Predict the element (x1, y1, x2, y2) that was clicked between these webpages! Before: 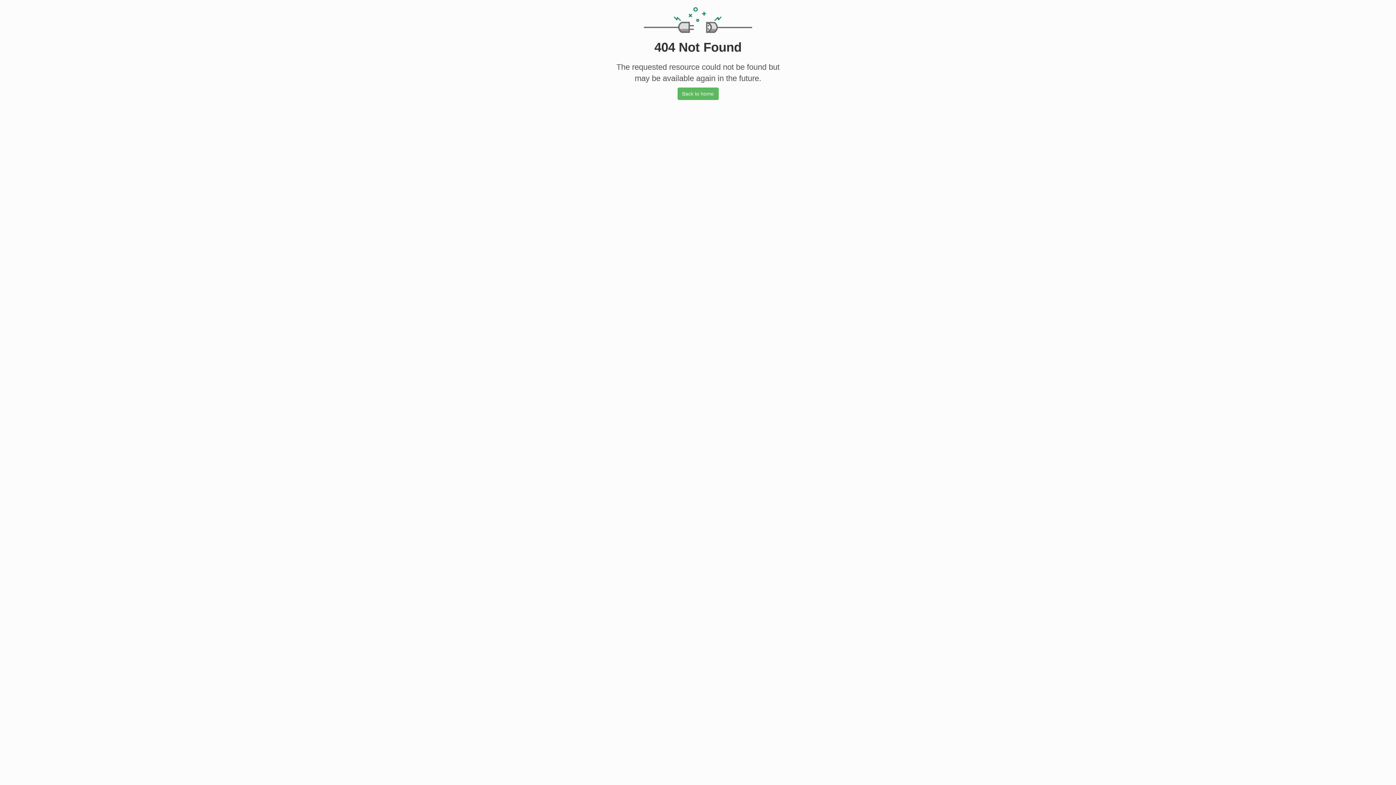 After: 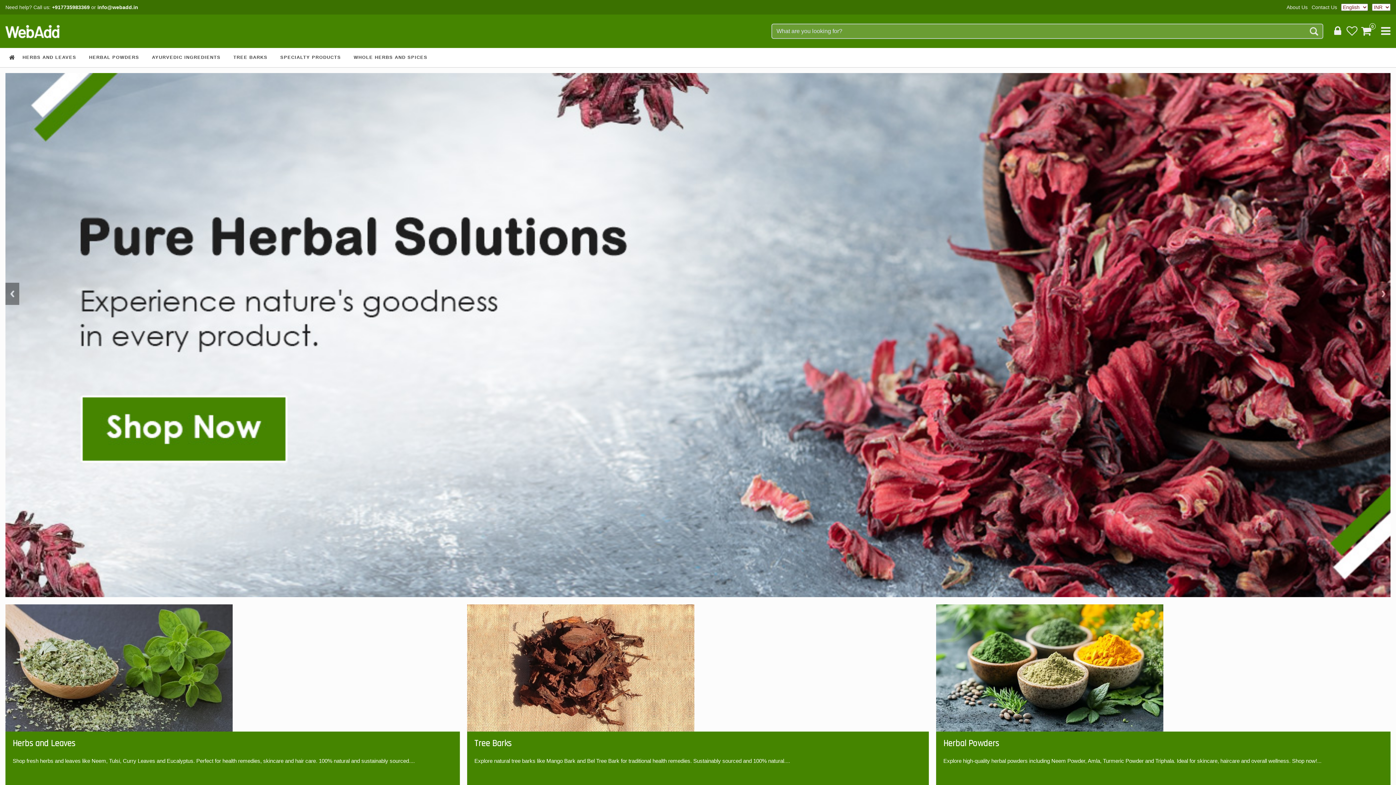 Action: bbox: (677, 87, 718, 100) label: Back to home